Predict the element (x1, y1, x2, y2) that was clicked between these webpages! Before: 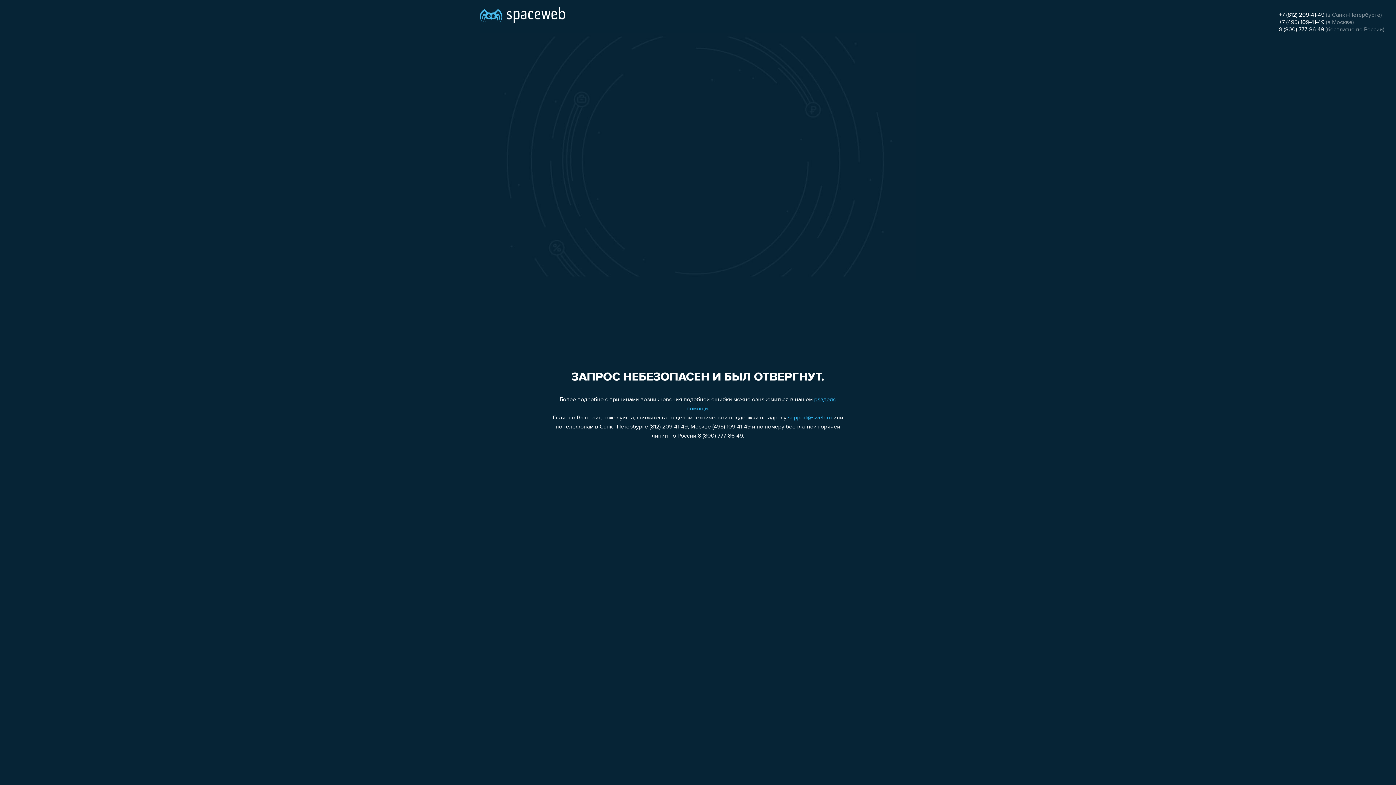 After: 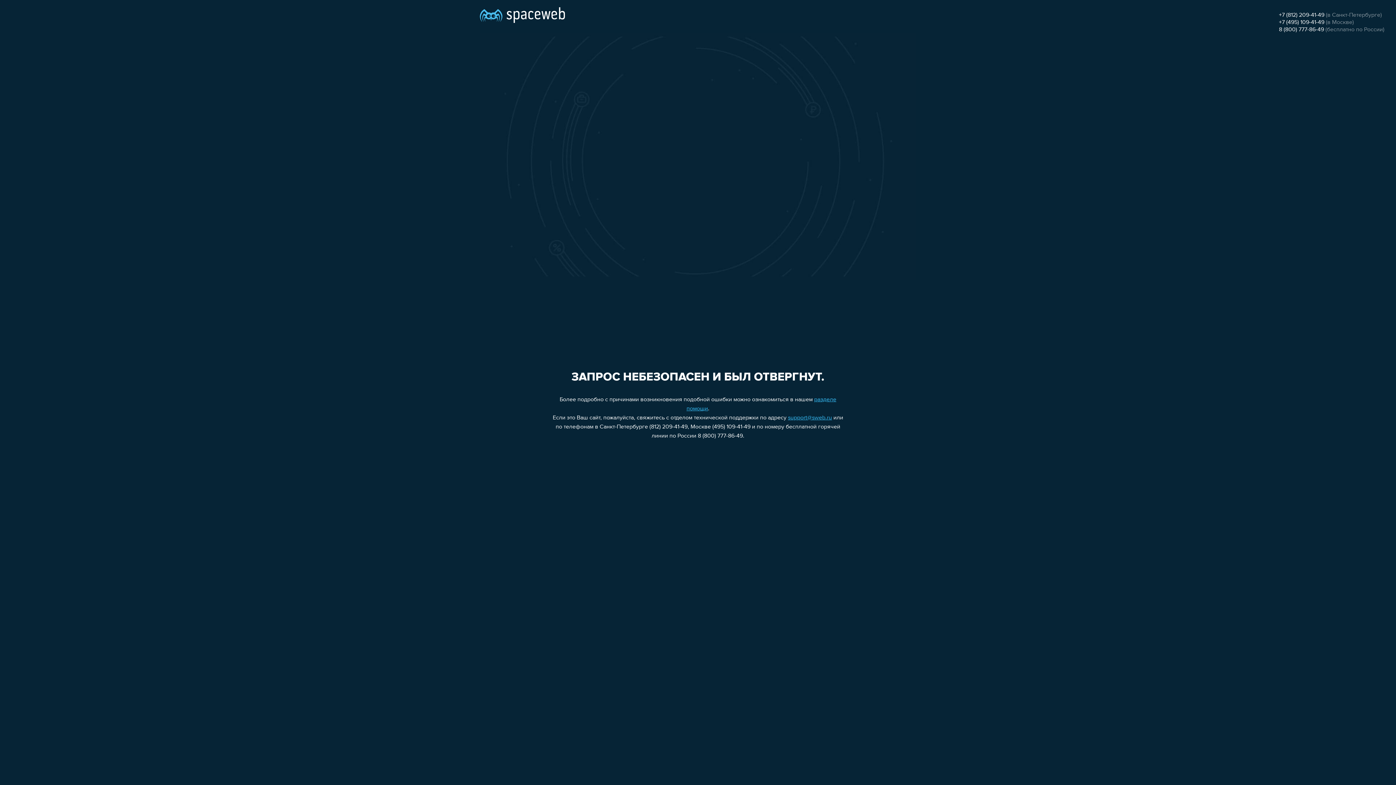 Action: bbox: (1279, 26, 1324, 32) label: 8 (800) 777-86-49